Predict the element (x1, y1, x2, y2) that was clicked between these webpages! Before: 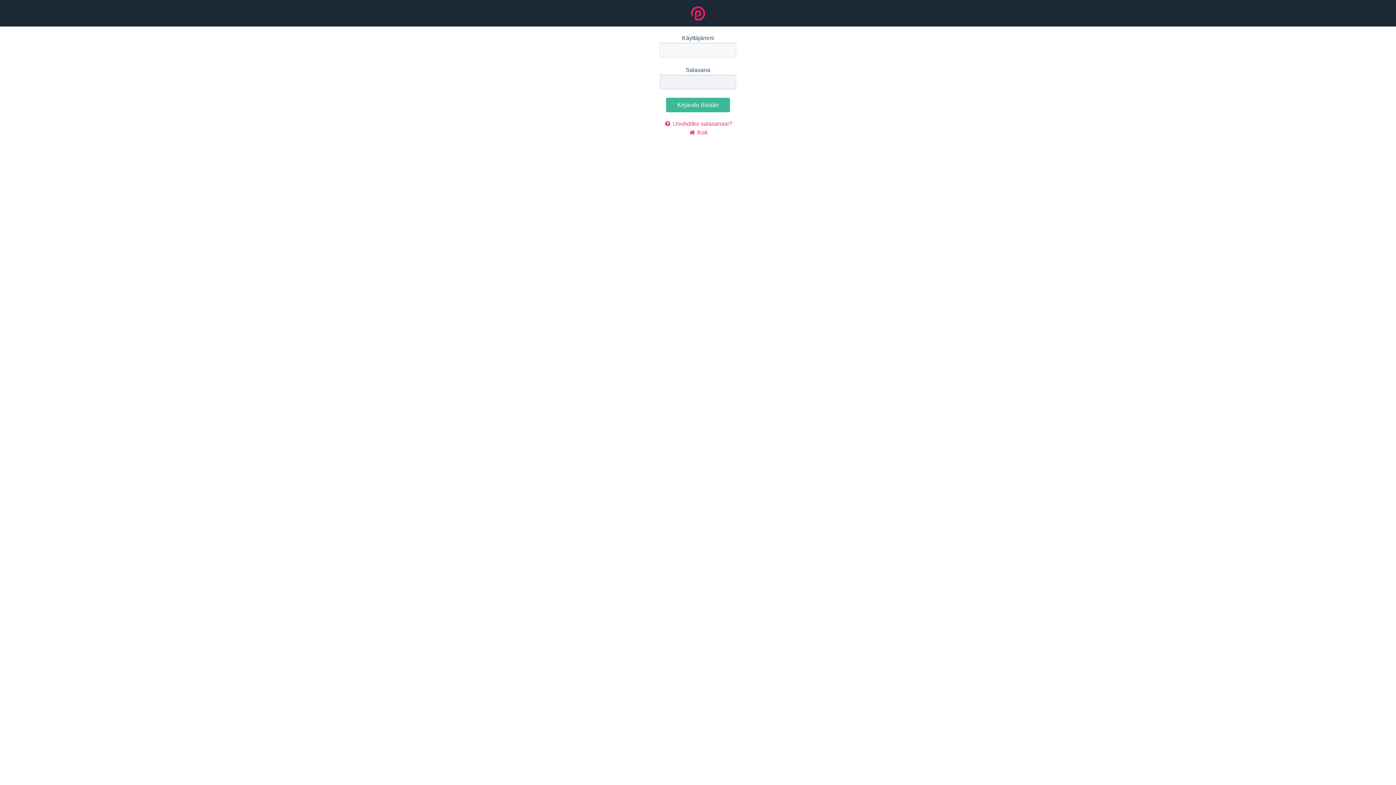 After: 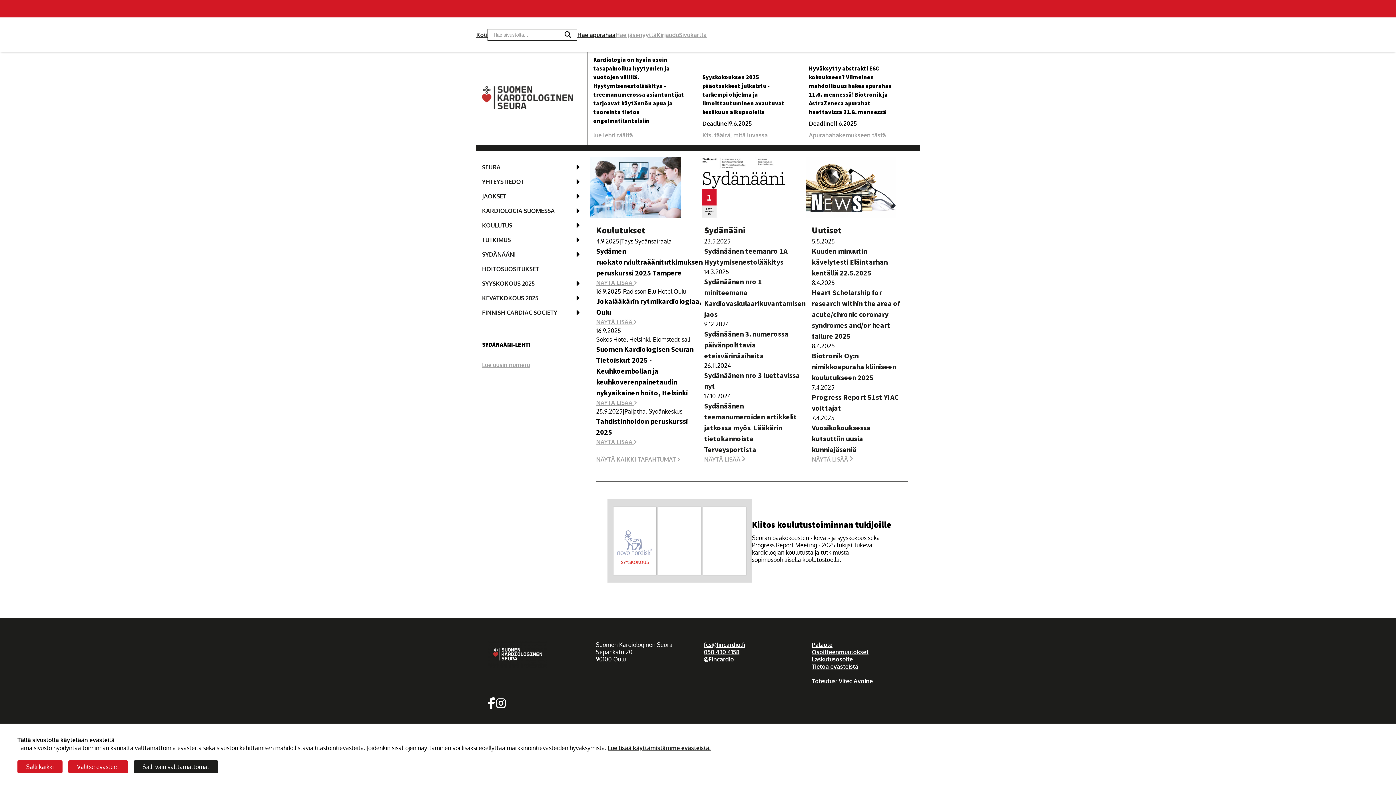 Action: label:  Koti bbox: (688, 129, 707, 135)